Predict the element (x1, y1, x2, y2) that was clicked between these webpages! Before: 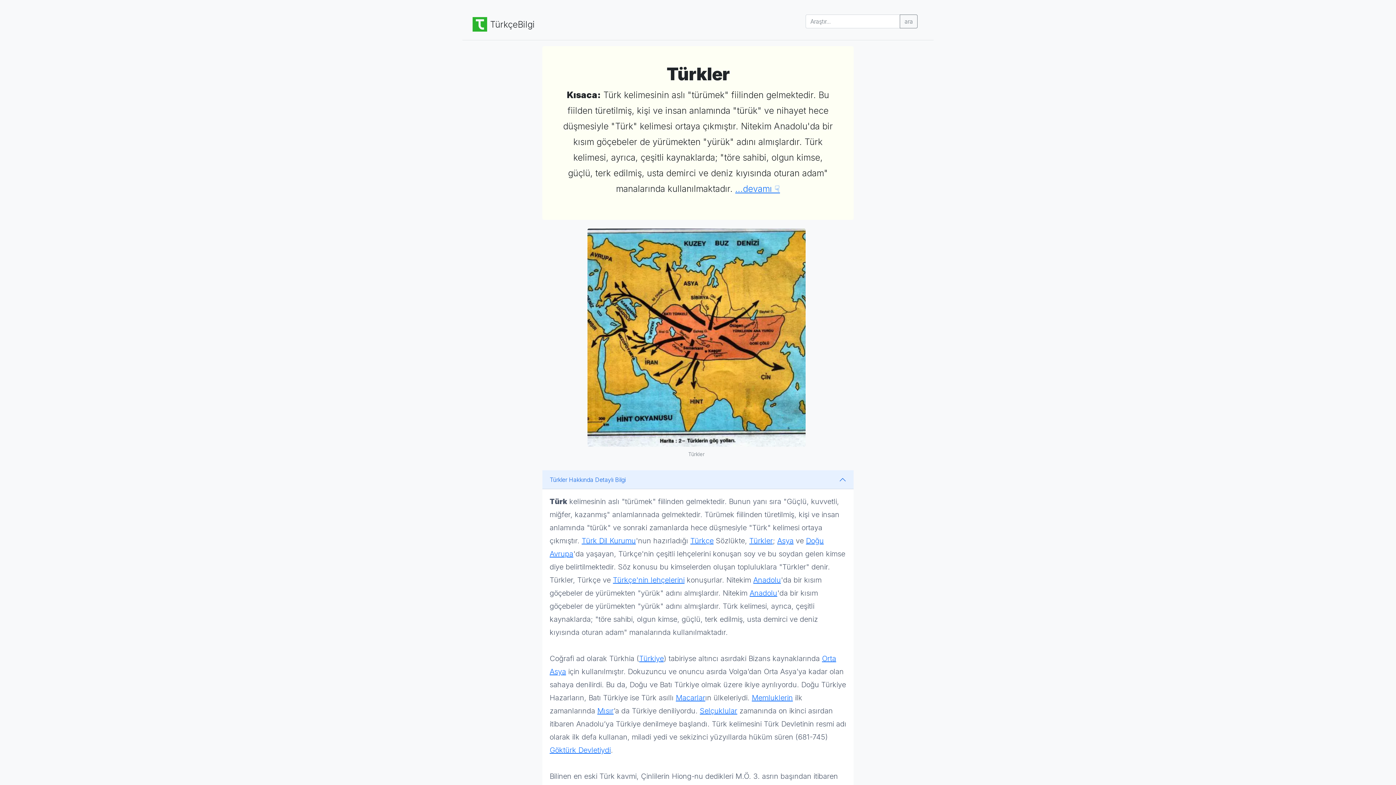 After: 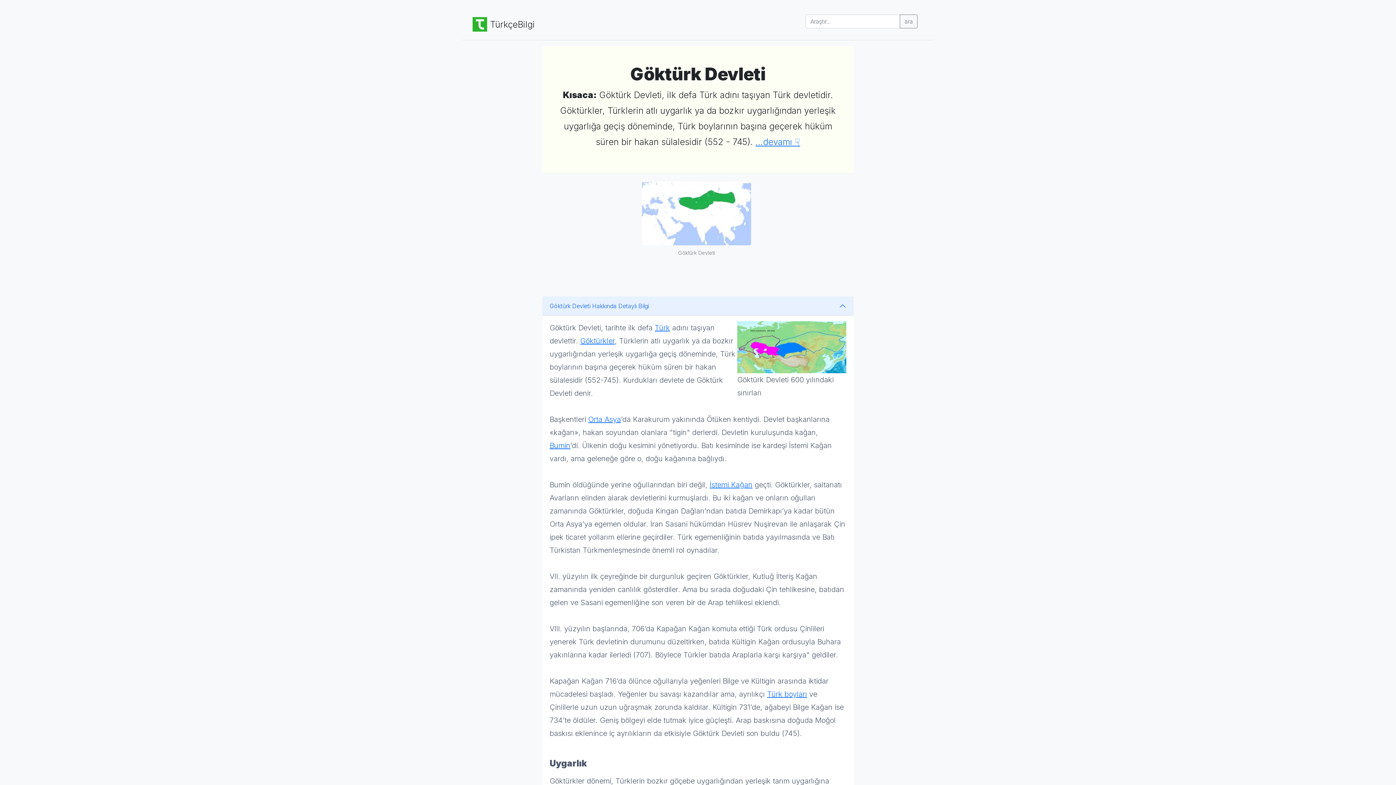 Action: bbox: (549, 746, 610, 754) label: Göktürk Devletiydi